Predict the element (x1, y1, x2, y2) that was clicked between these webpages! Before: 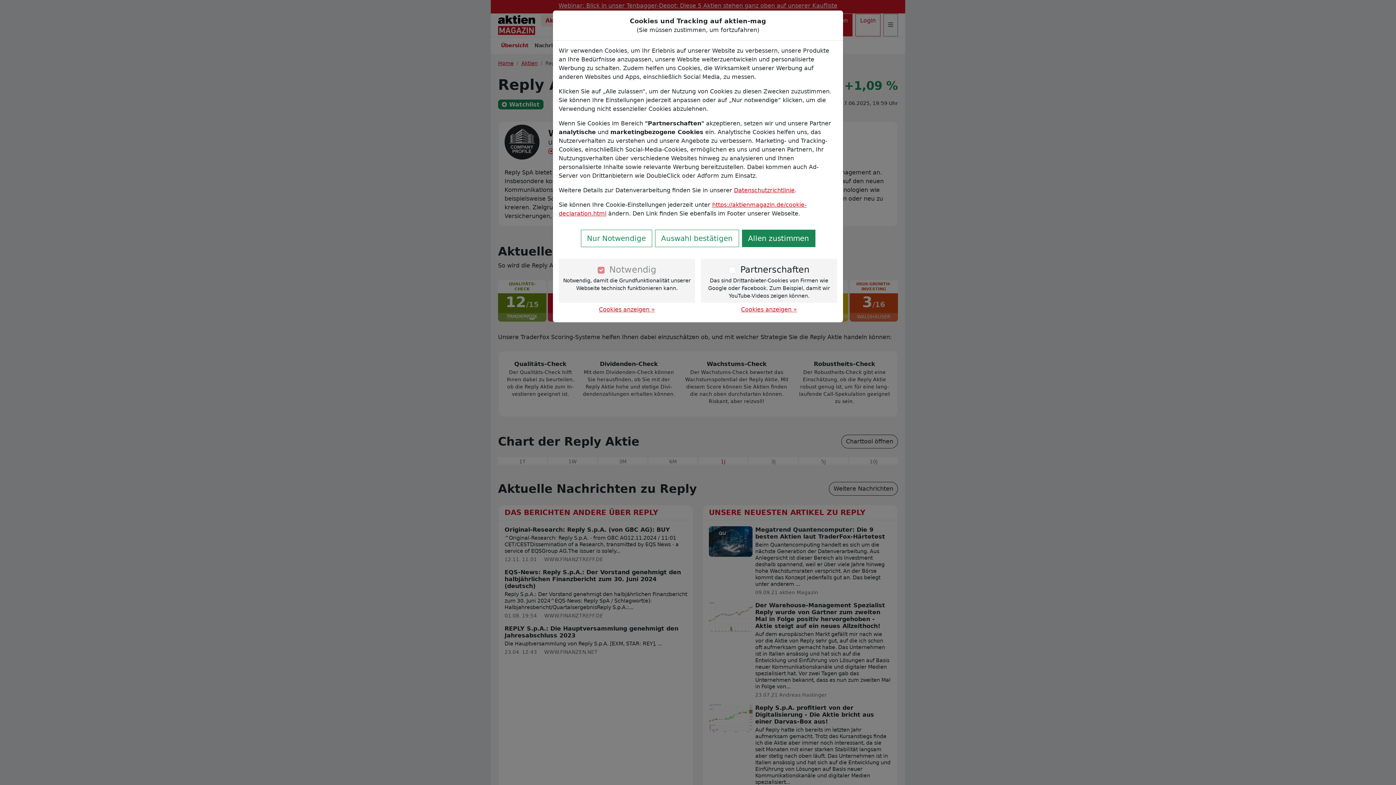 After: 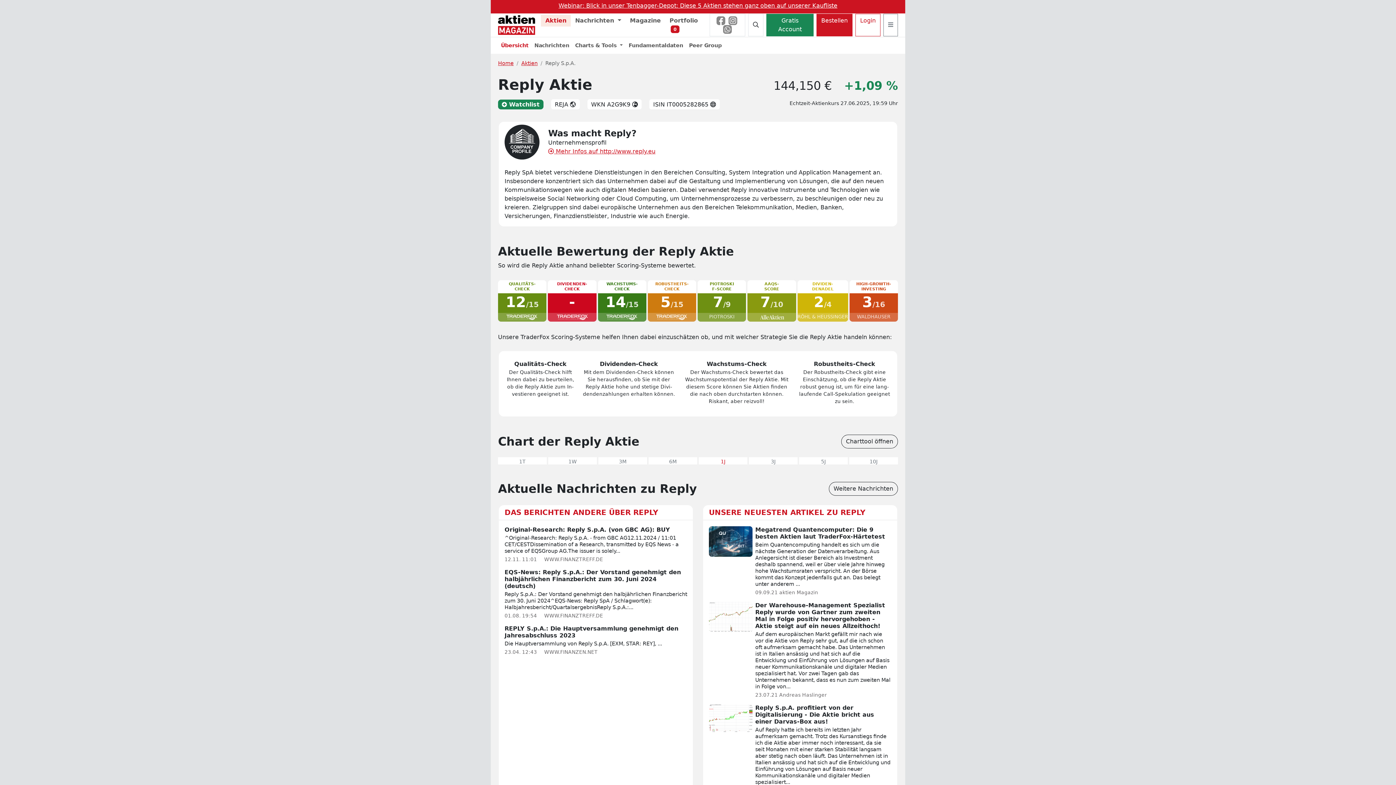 Action: label: Nur Notwendige bbox: (580, 229, 652, 247)